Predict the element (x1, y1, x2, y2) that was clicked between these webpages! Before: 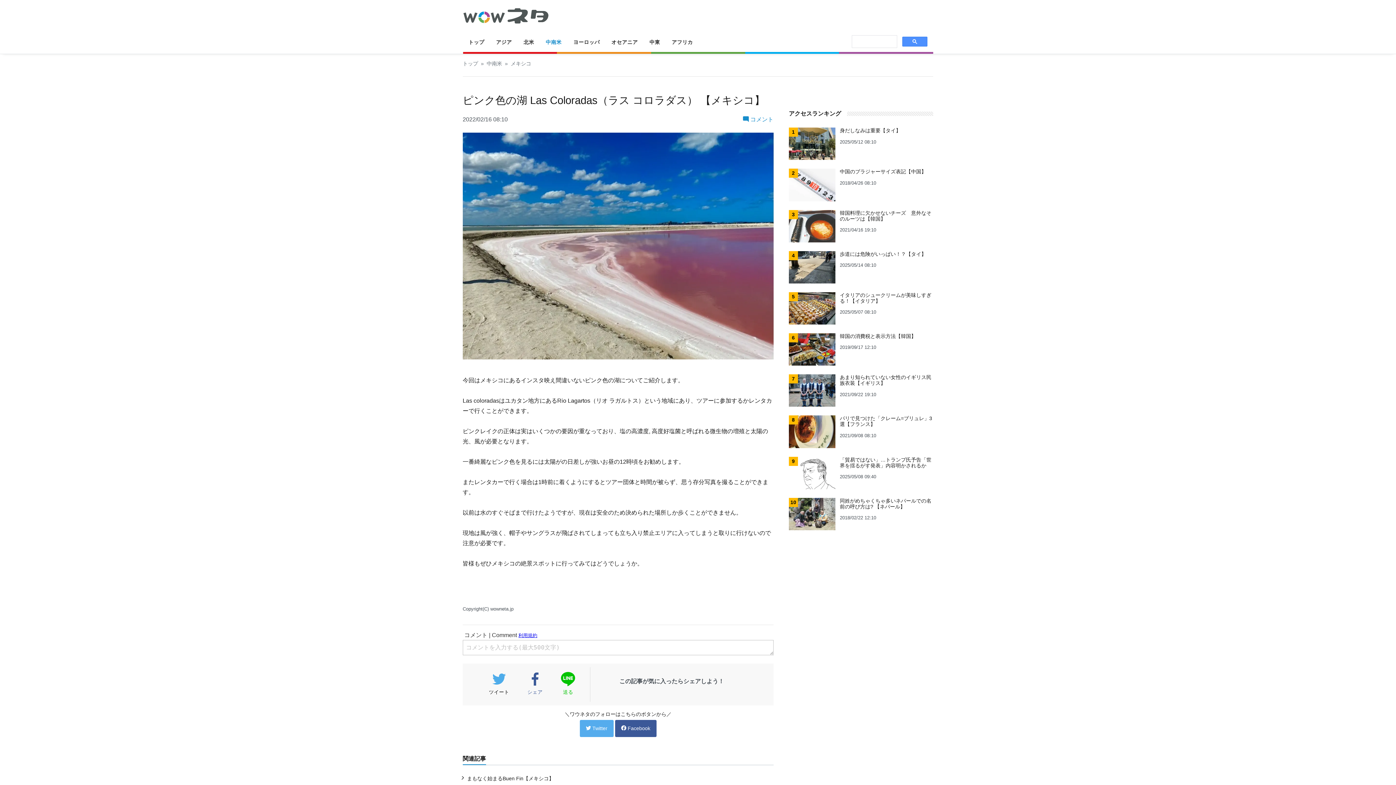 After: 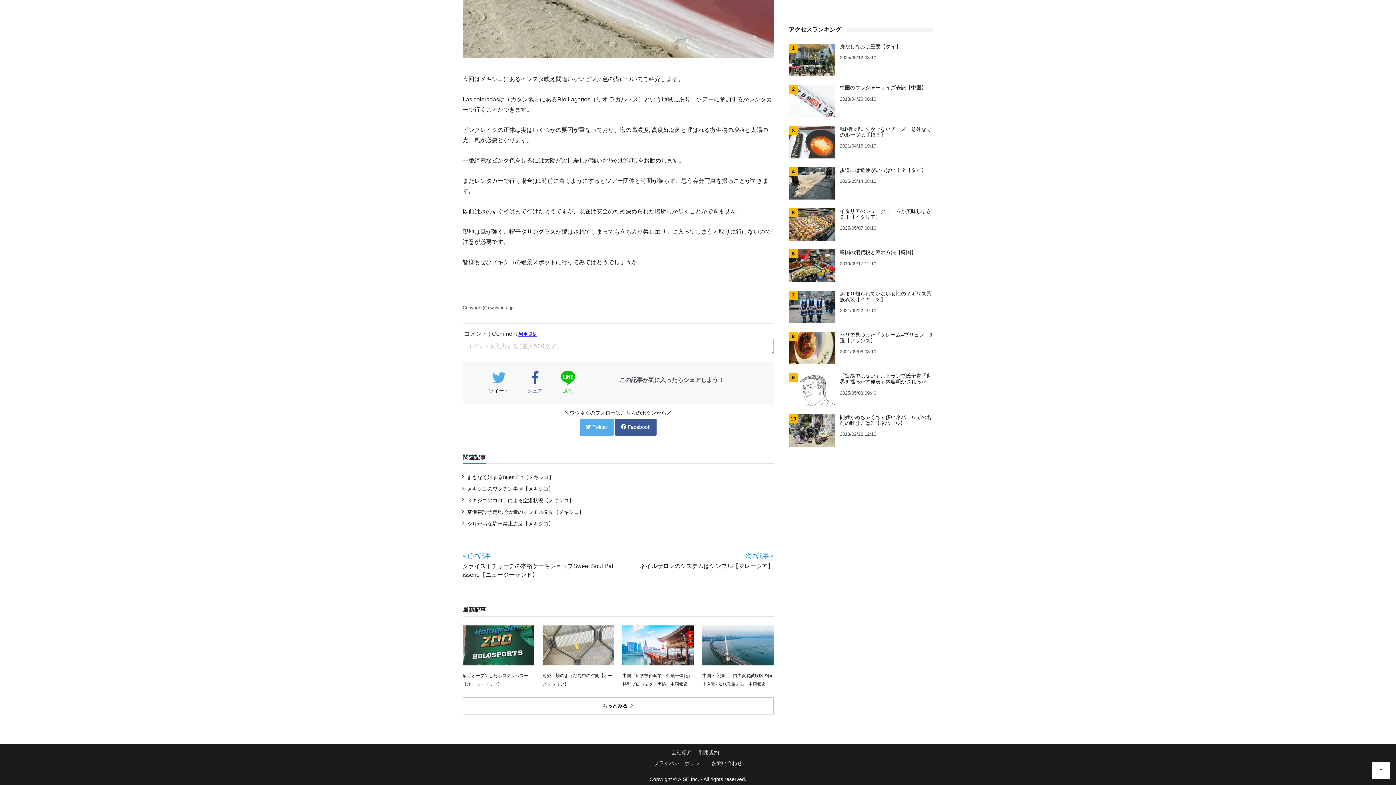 Action: bbox: (743, 116, 773, 122) label:  コメント